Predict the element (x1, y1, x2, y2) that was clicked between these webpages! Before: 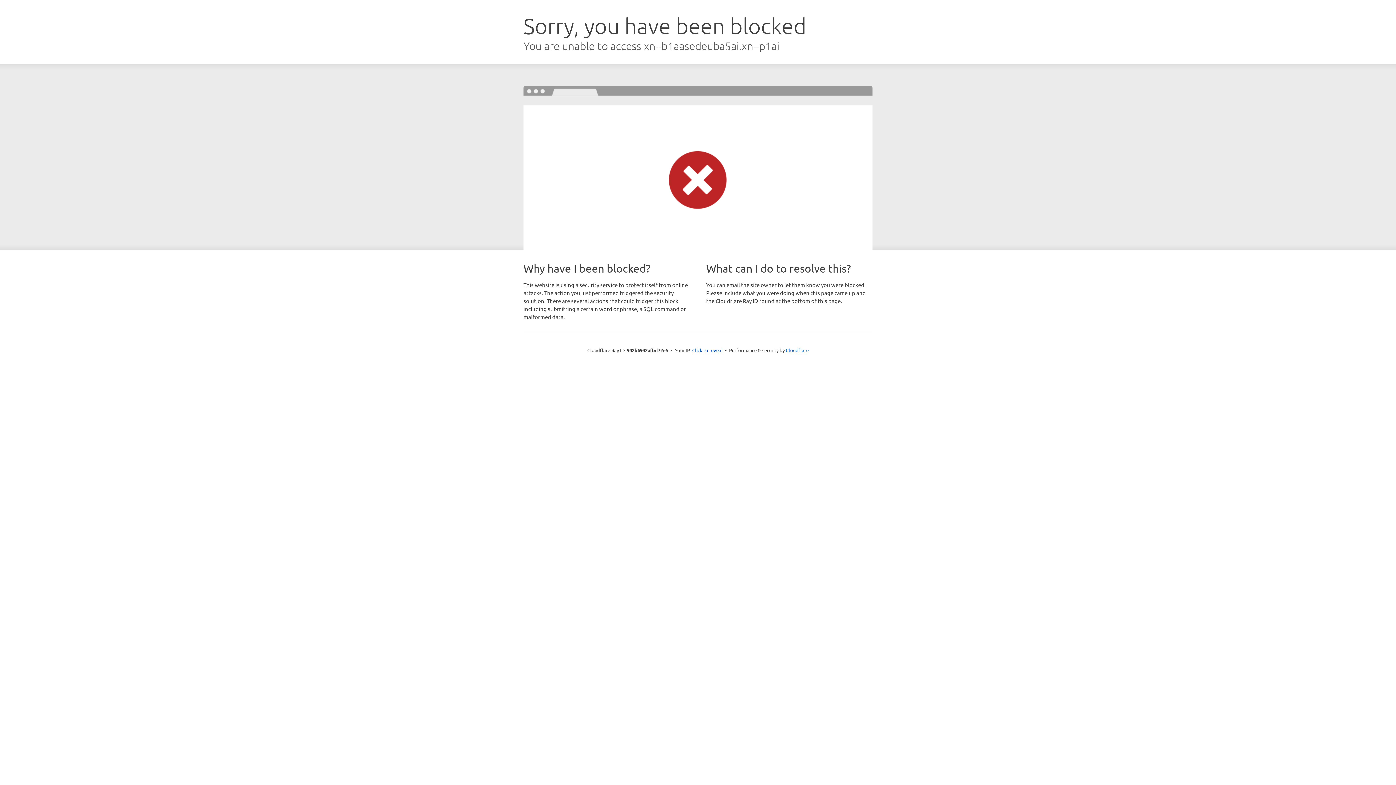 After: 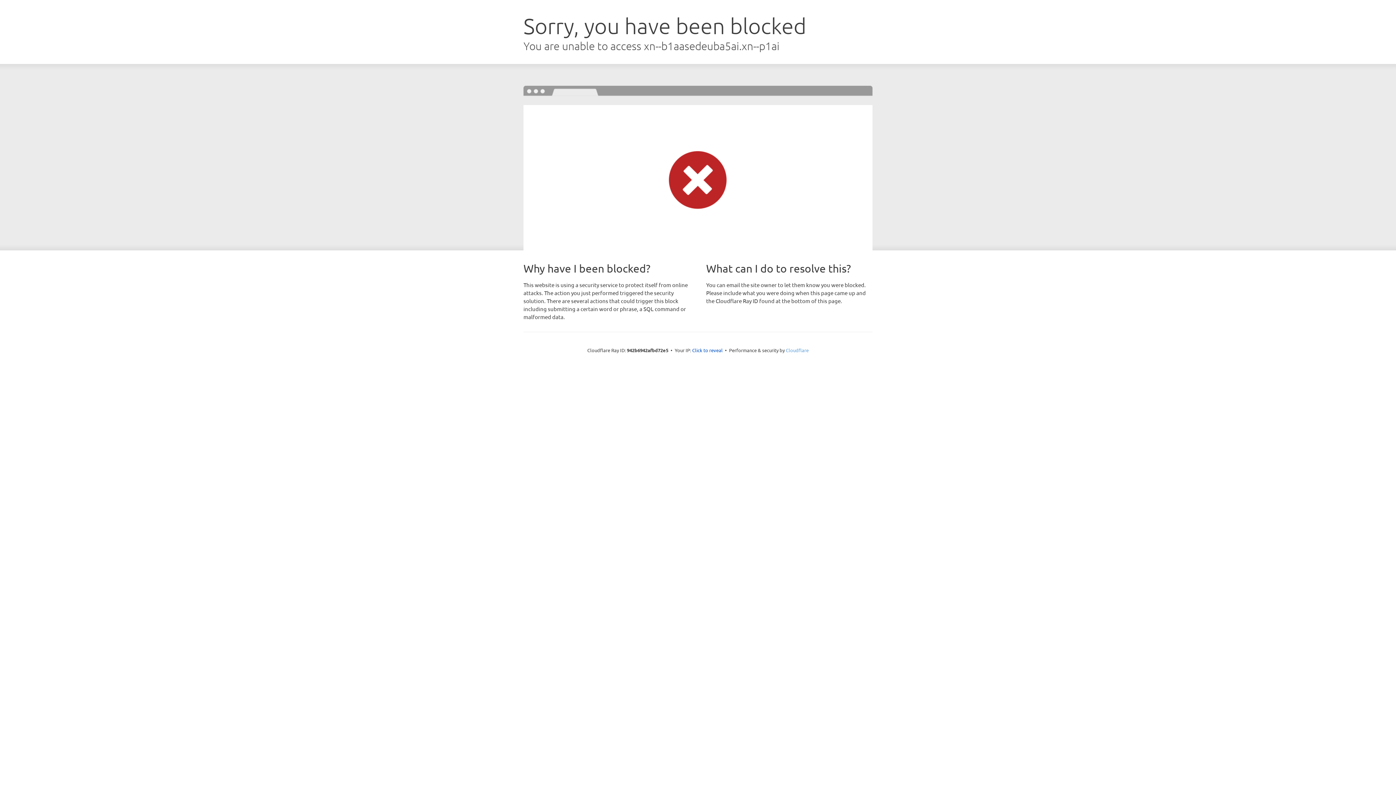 Action: label: Cloudflare bbox: (786, 347, 808, 353)